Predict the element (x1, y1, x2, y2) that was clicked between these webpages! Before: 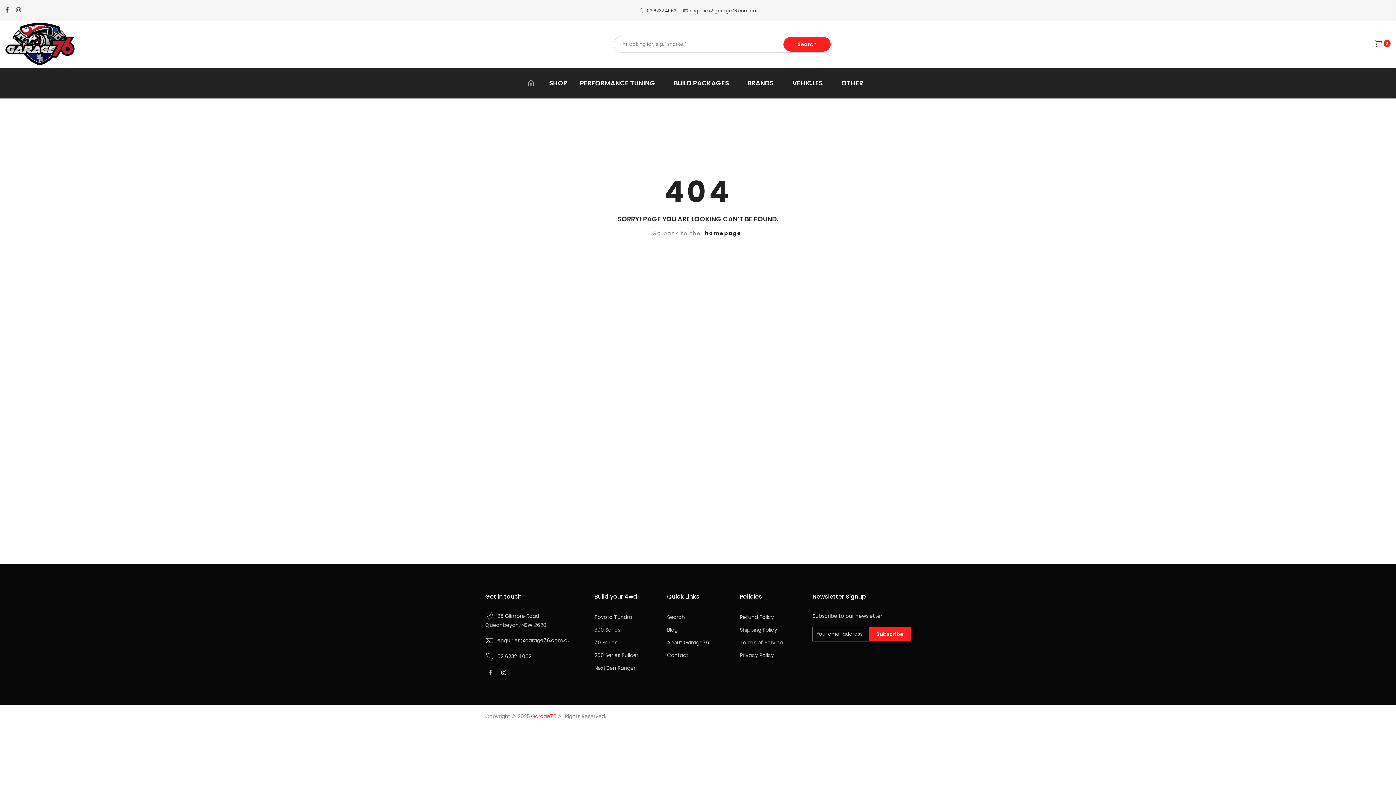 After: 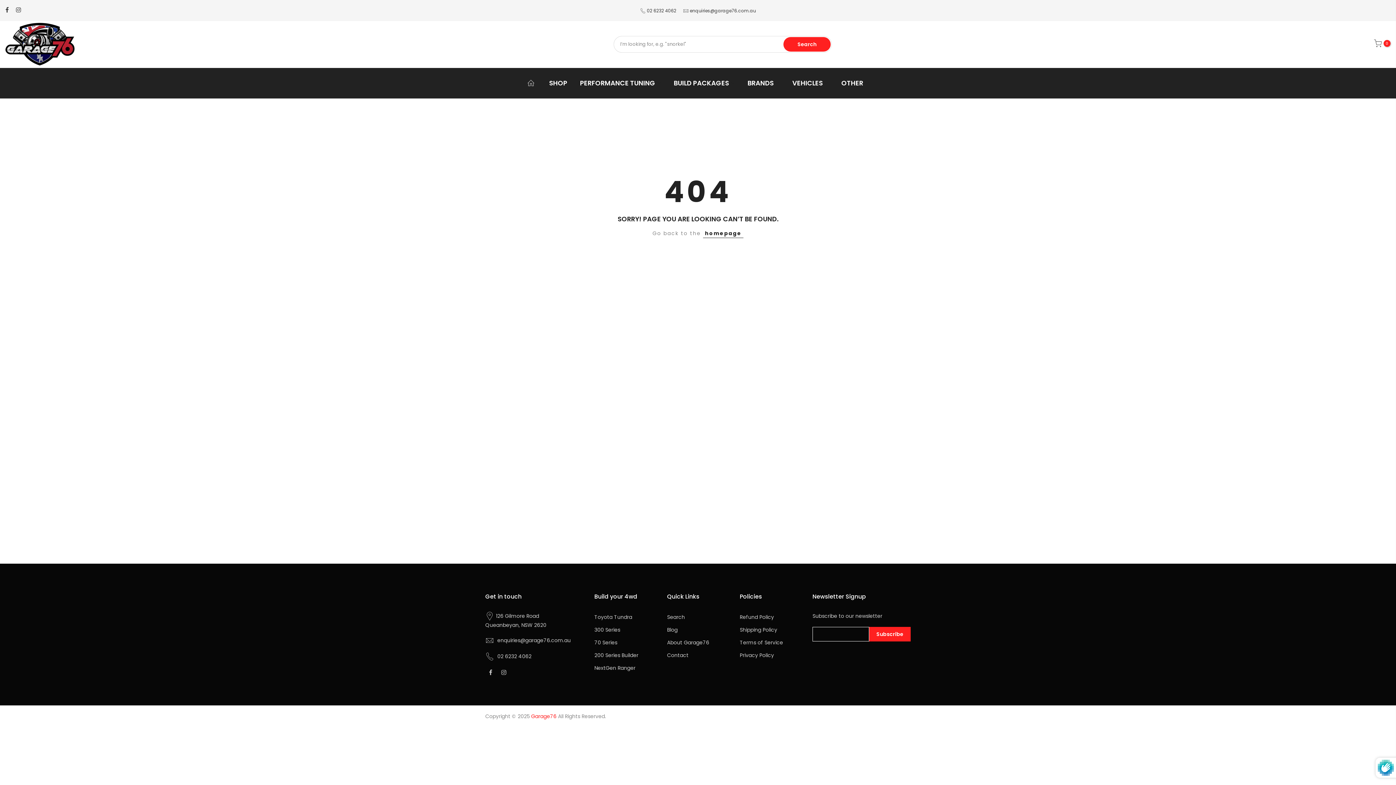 Action: bbox: (869, 627, 910, 641) label: Subscribe